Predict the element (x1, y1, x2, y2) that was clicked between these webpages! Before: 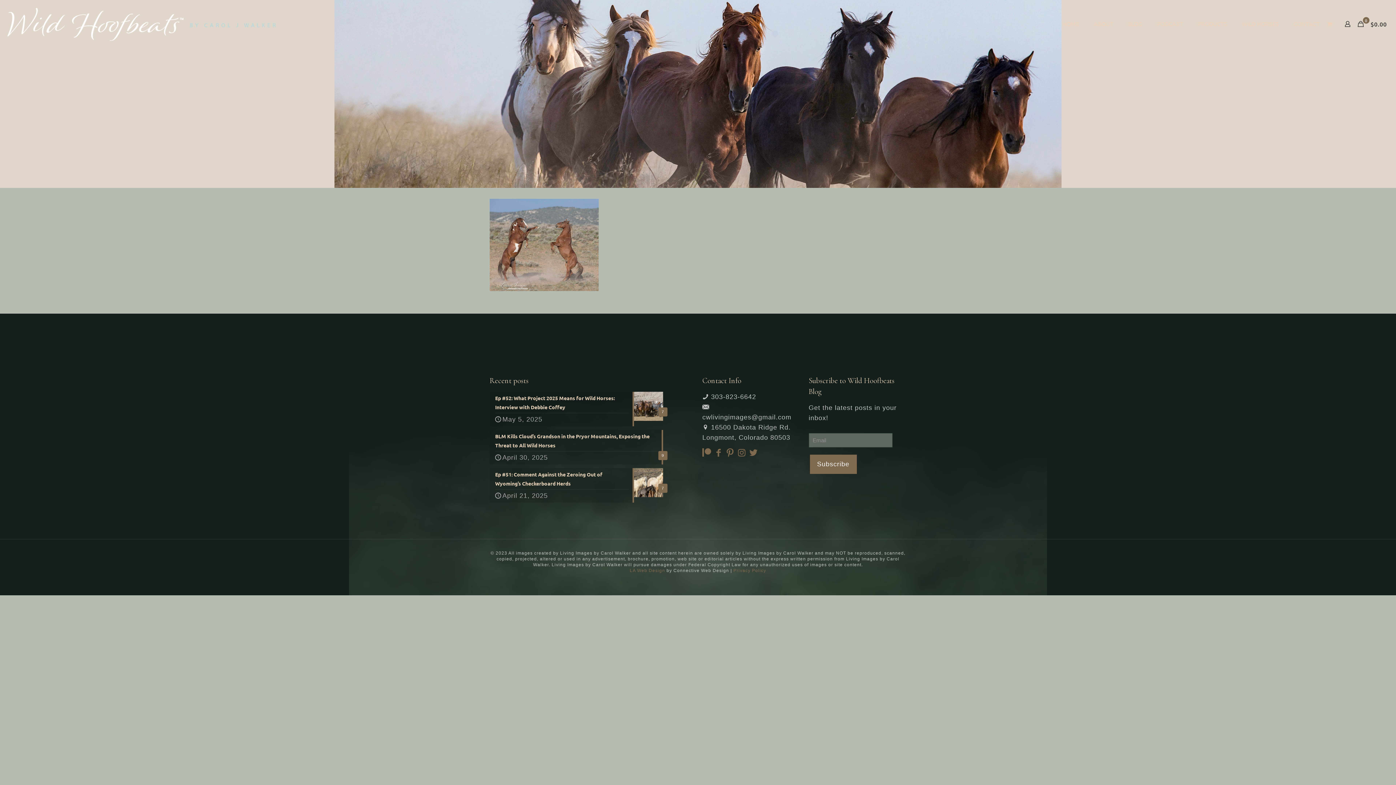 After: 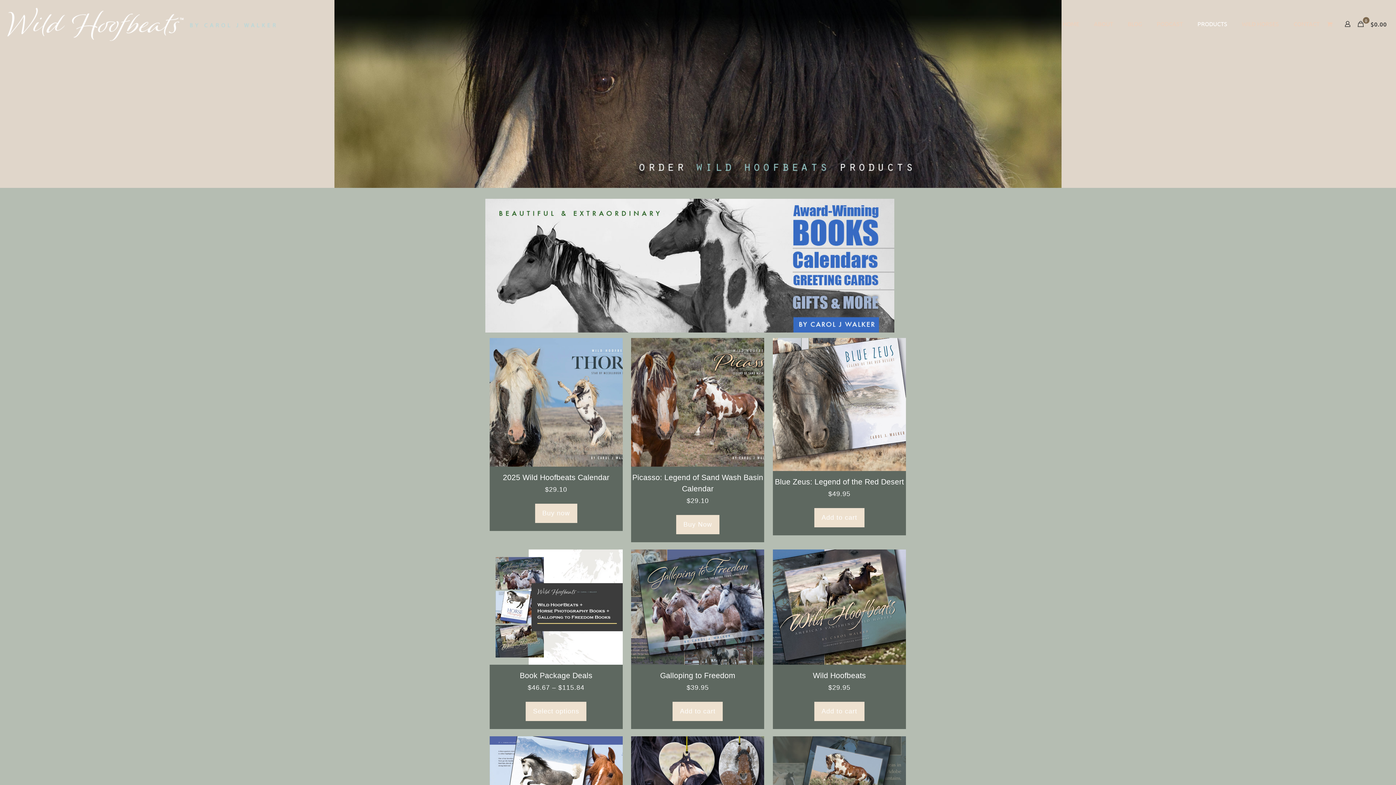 Action: bbox: (1190, 0, 1234, 47) label: PRODUCTS